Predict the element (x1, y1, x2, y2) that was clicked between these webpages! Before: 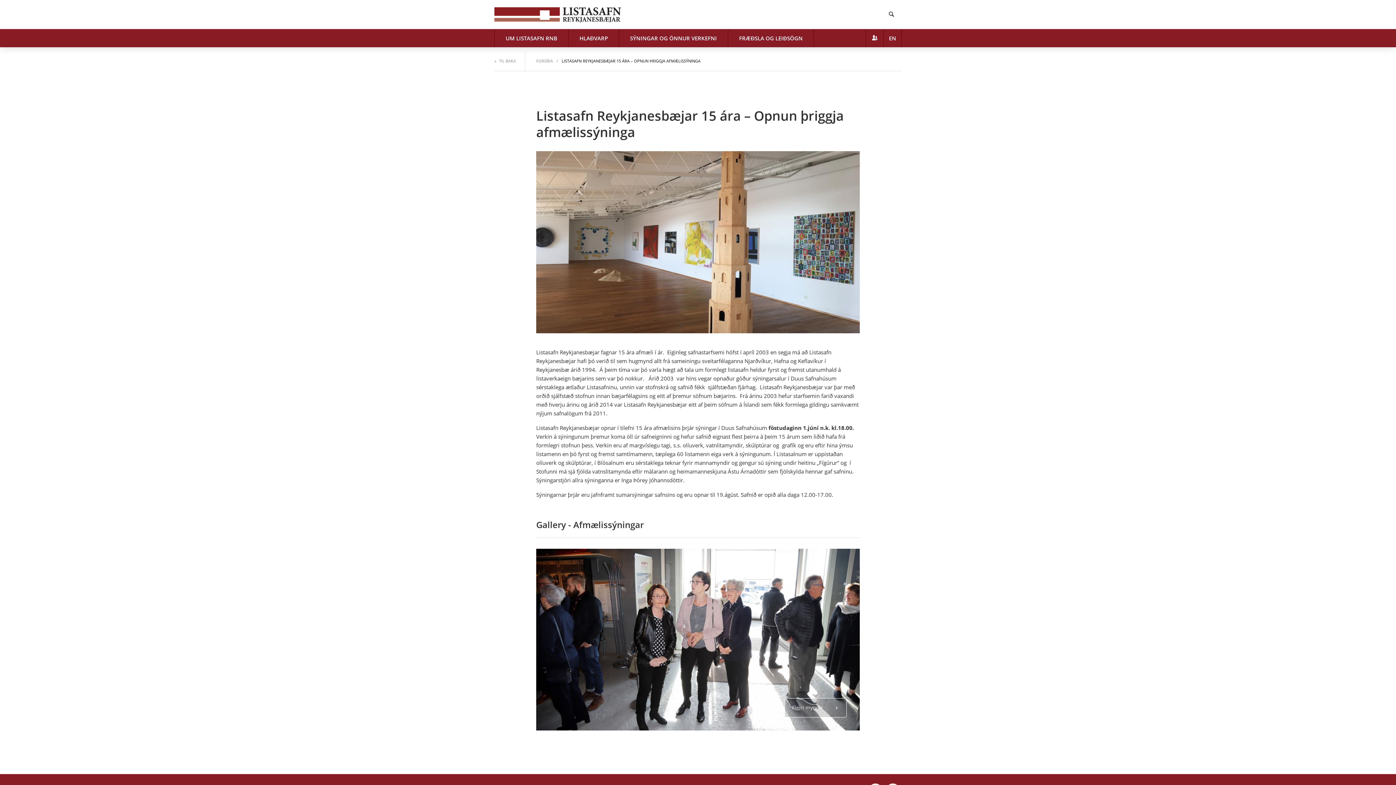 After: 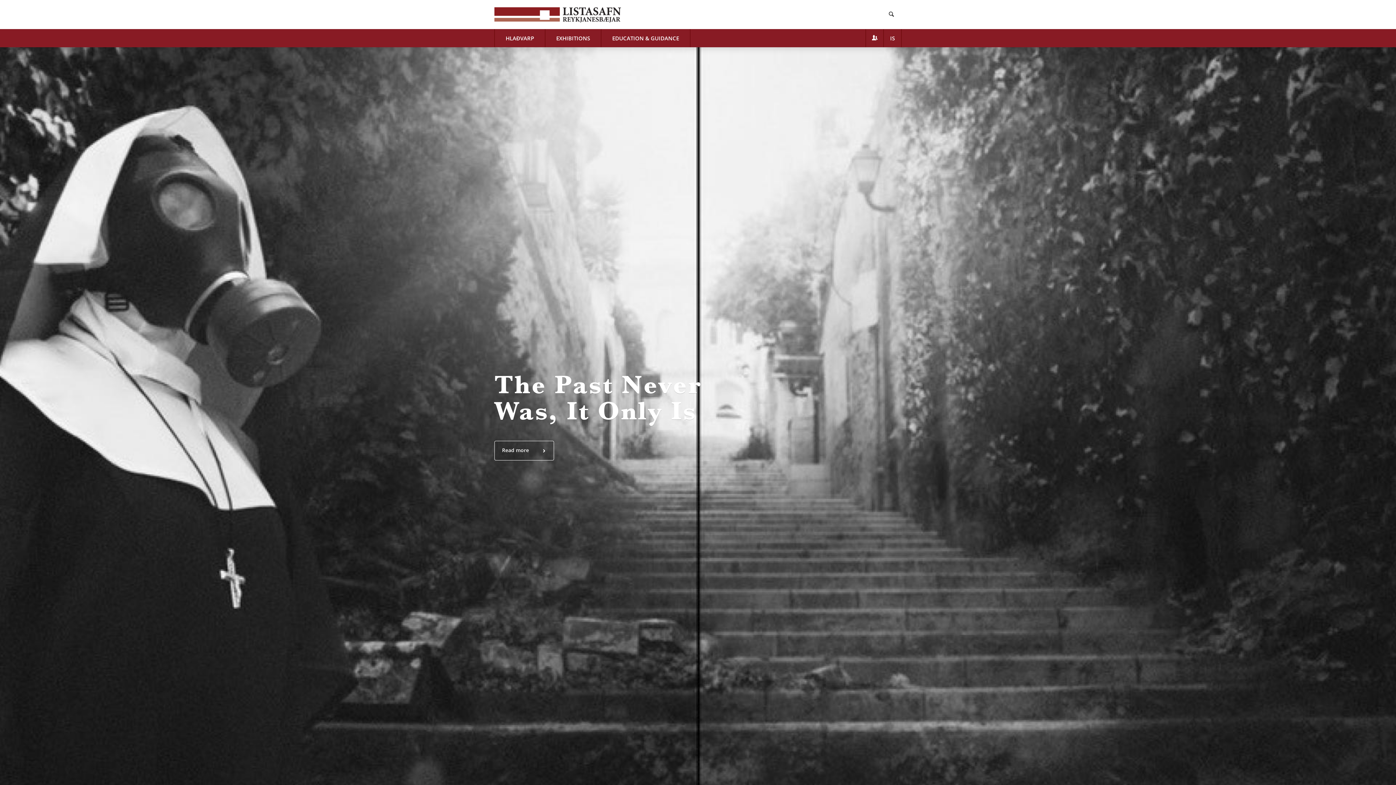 Action: label: EN bbox: (883, 29, 901, 47)